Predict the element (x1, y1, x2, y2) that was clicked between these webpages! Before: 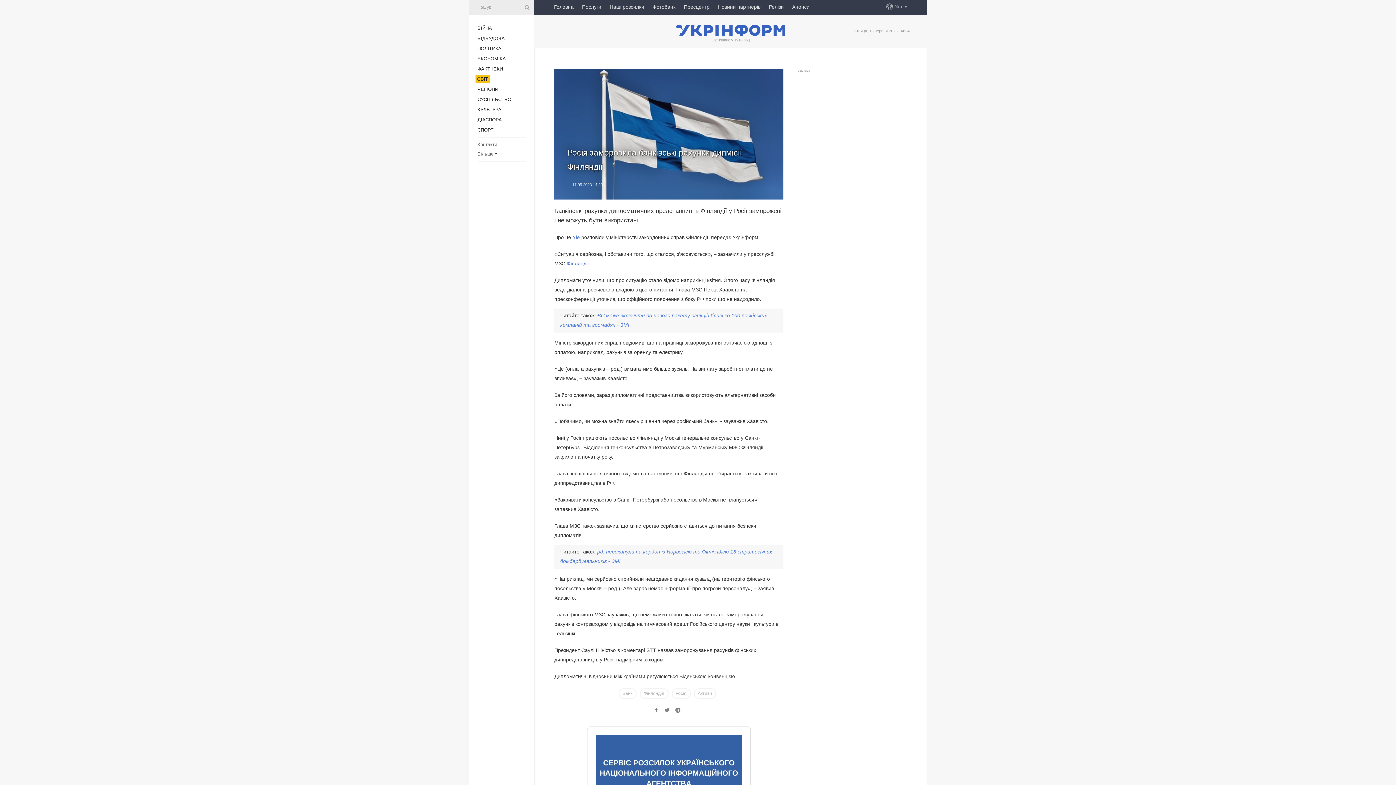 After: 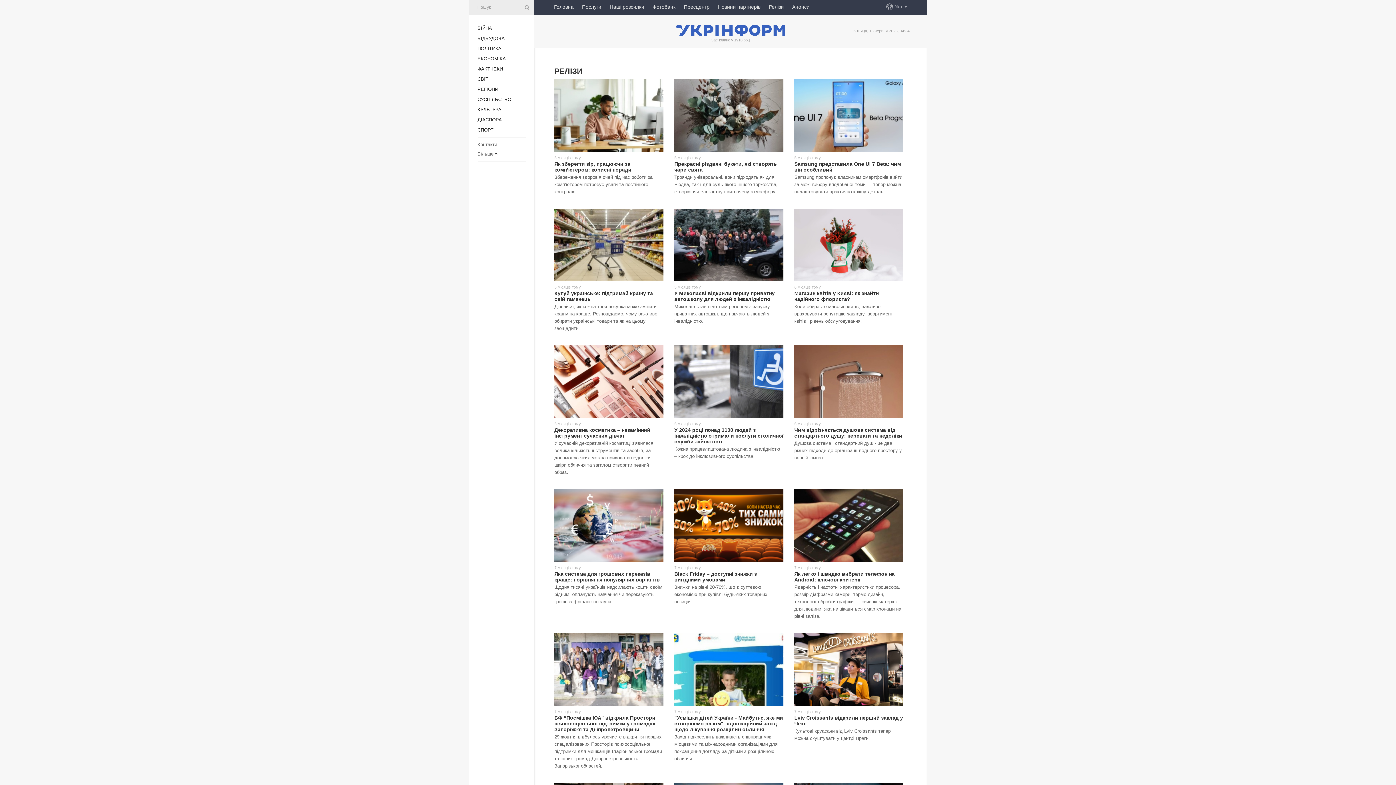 Action: bbox: (769, 0, 784, 13) label: Релізи